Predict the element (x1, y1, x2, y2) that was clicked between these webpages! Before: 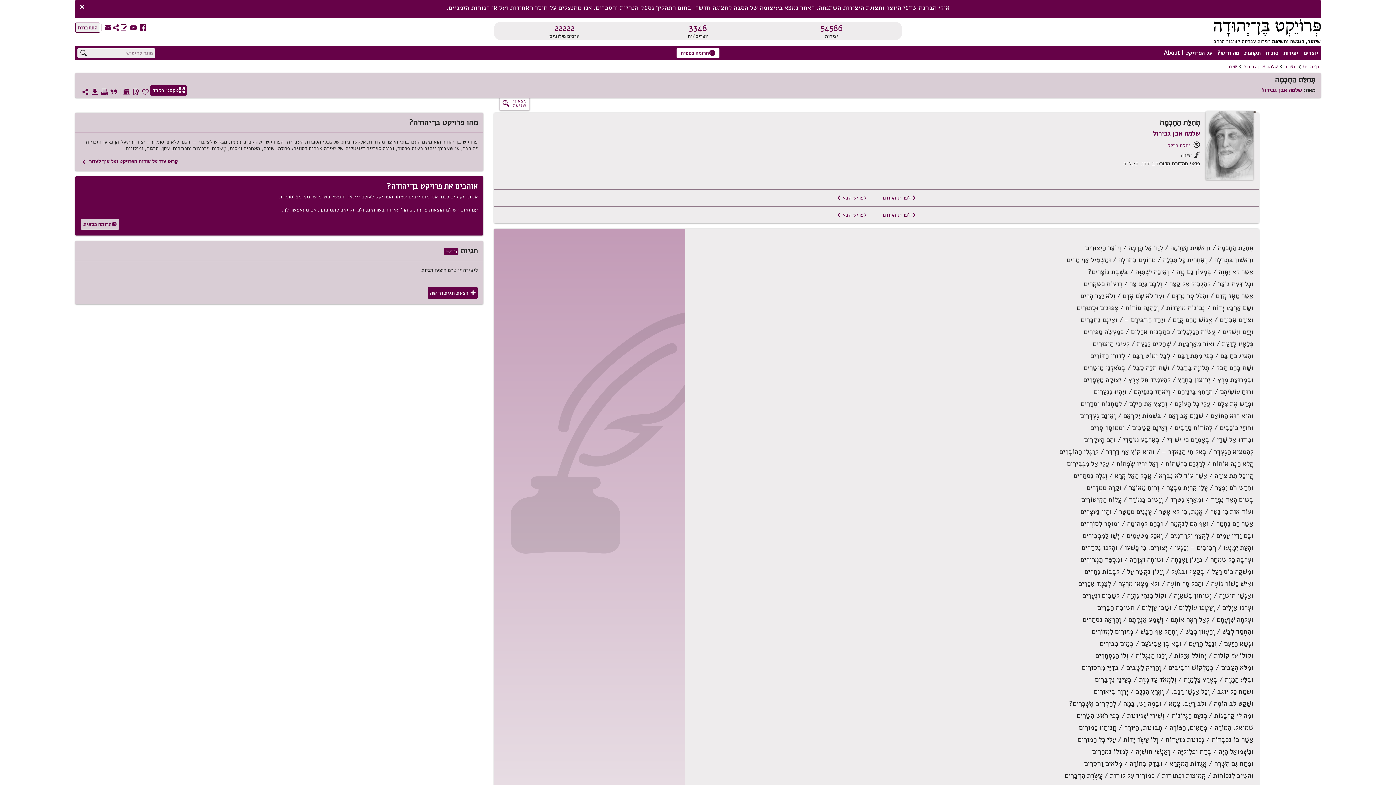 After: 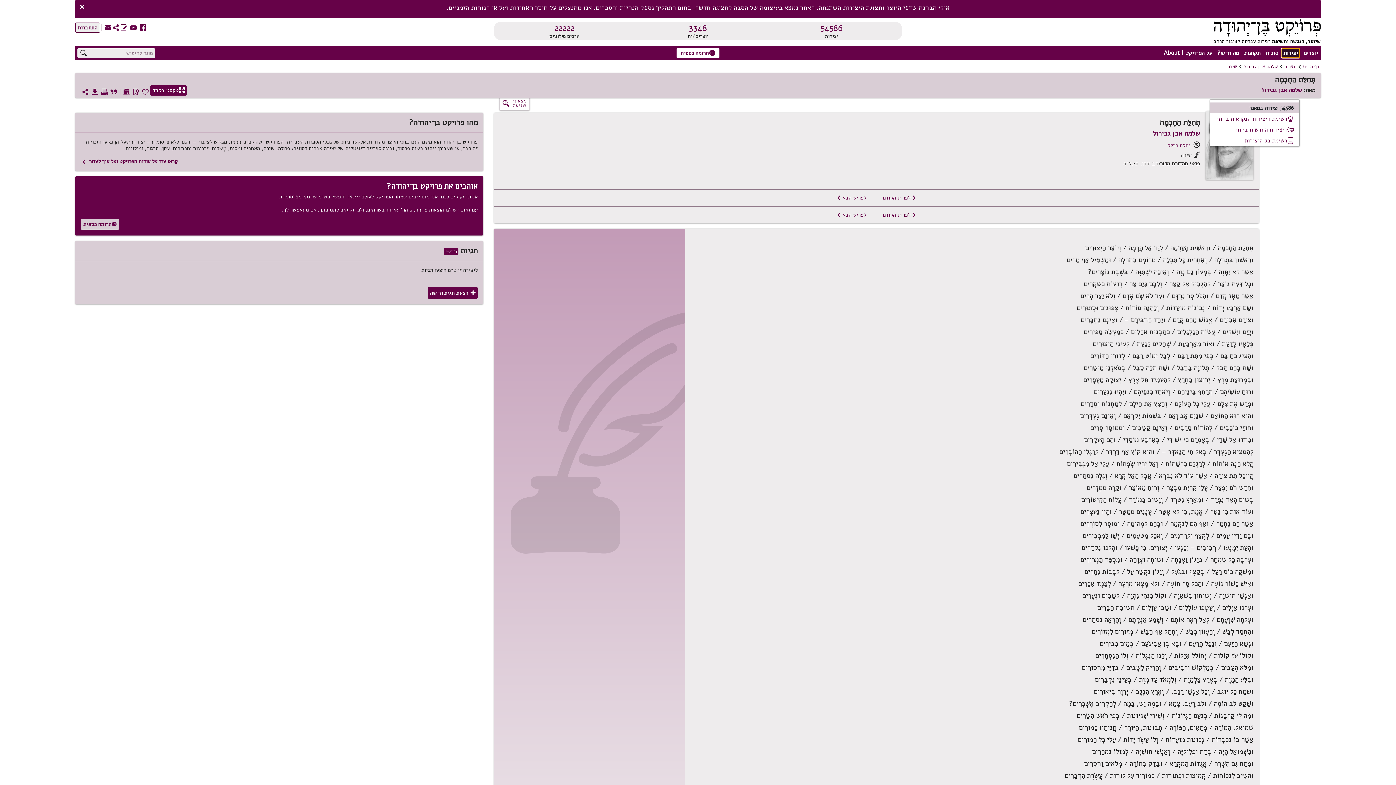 Action: bbox: (1282, 48, 1300, 57) label: יצירות